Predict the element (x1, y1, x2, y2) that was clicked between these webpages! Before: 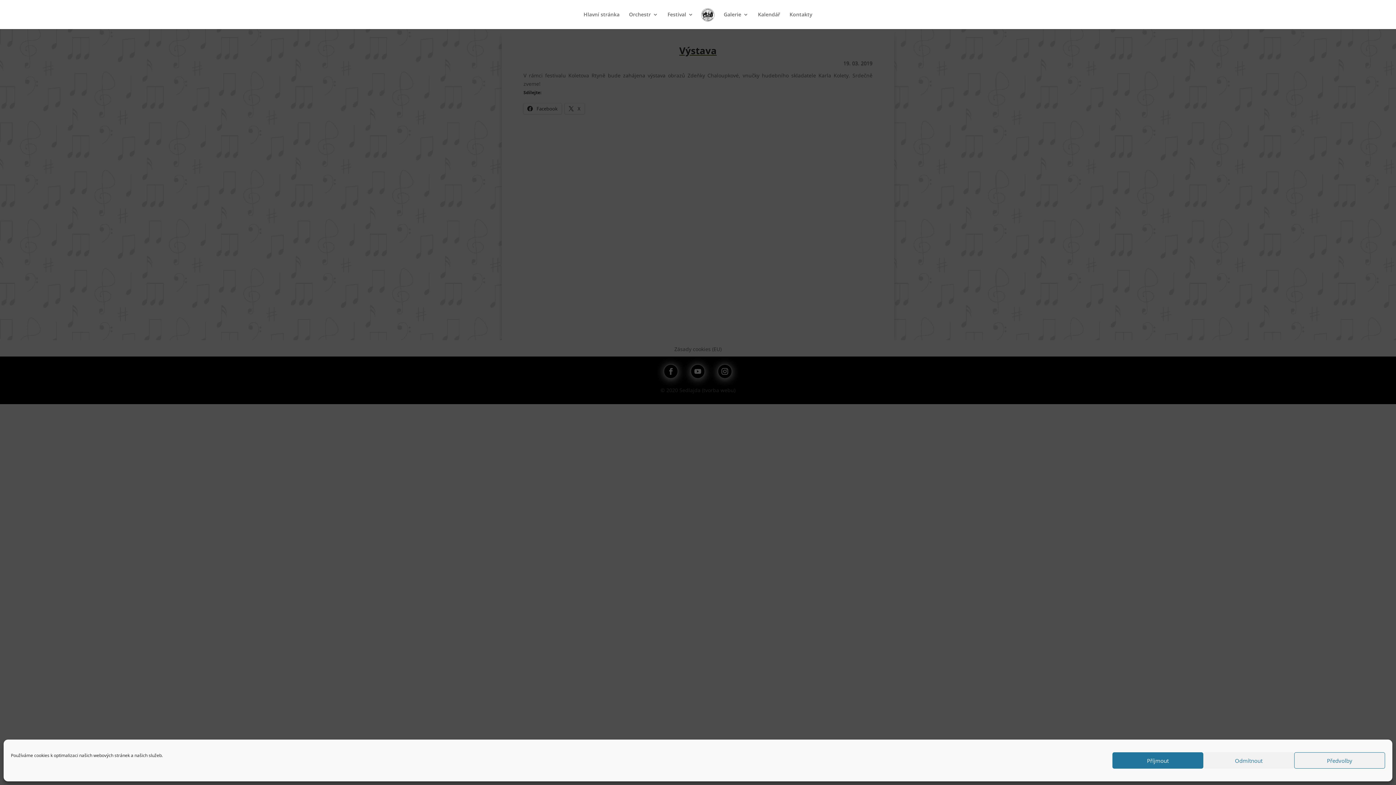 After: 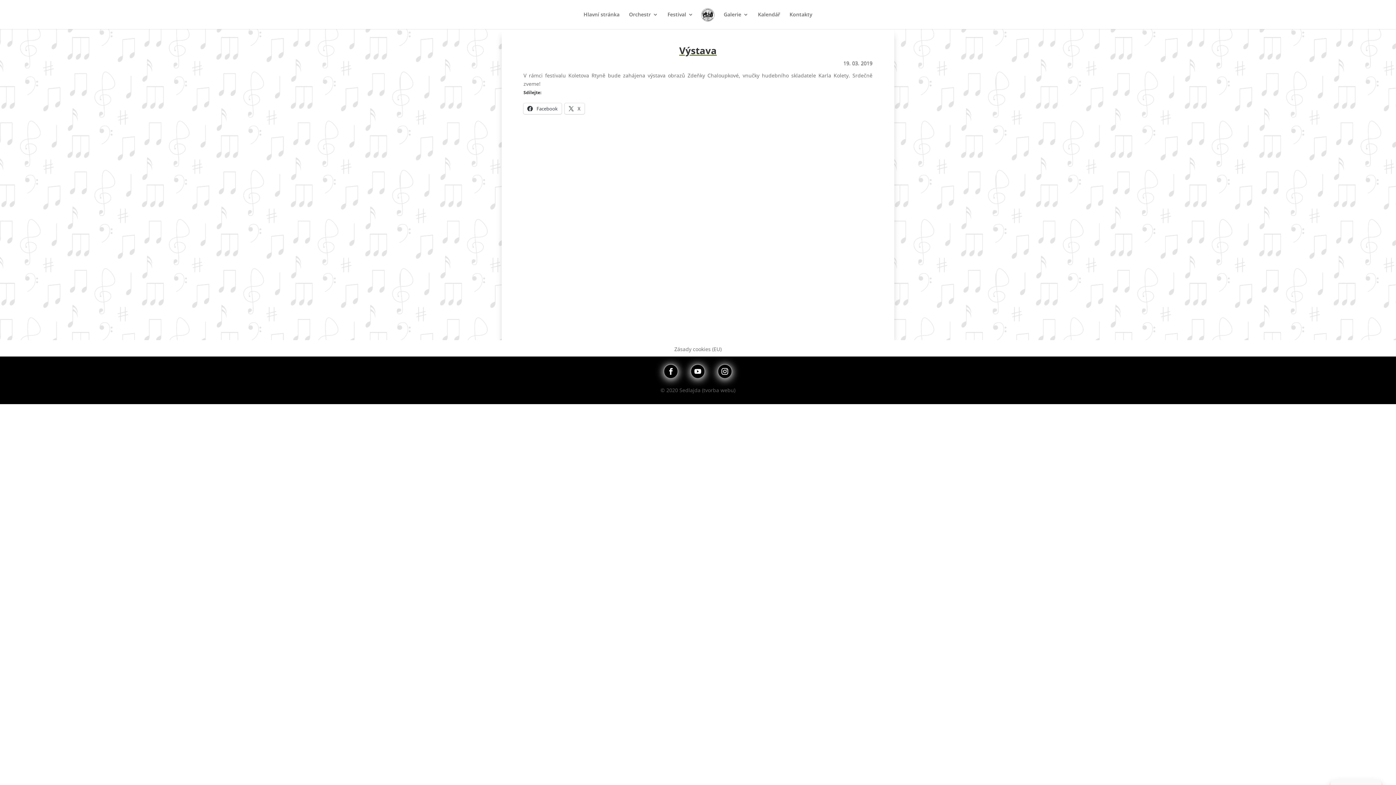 Action: label: Příjmout bbox: (1112, 752, 1203, 769)